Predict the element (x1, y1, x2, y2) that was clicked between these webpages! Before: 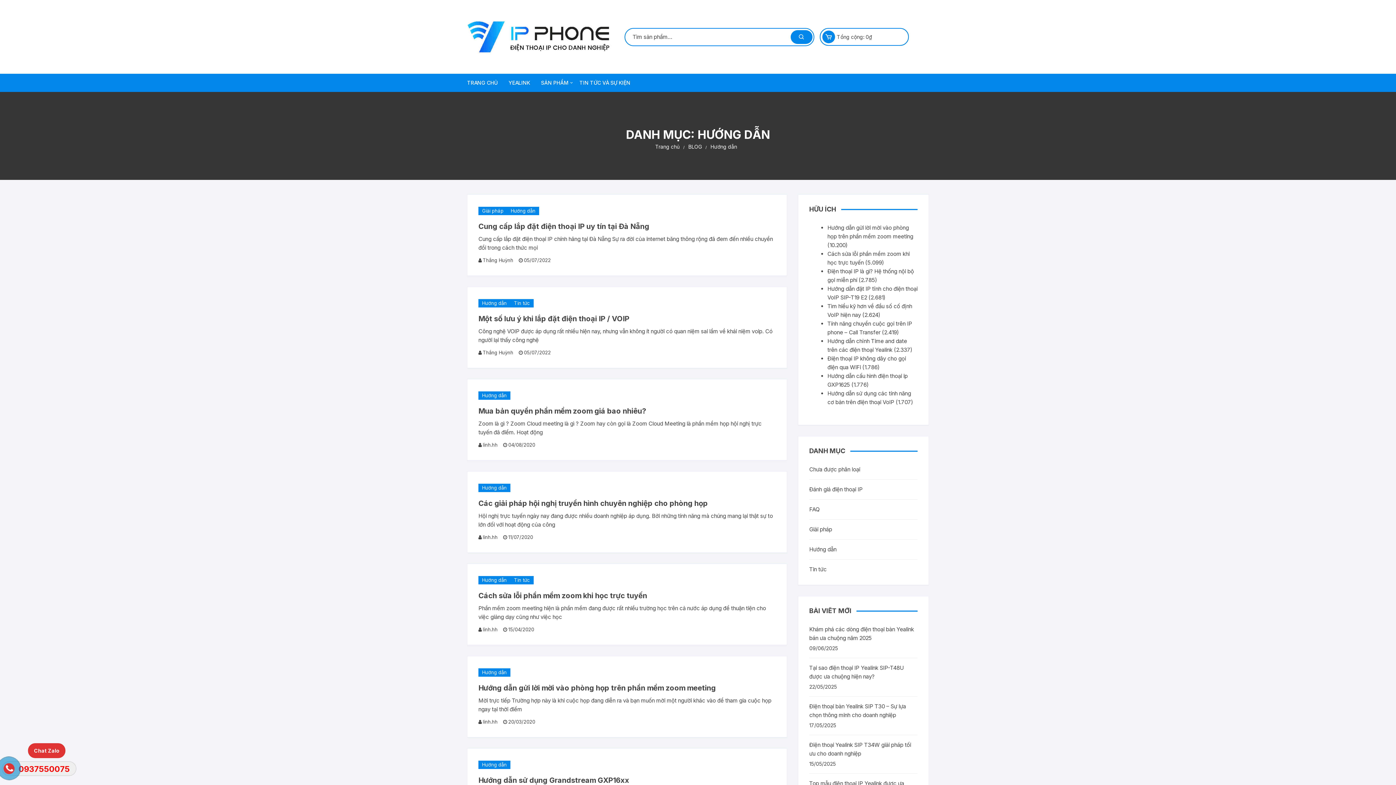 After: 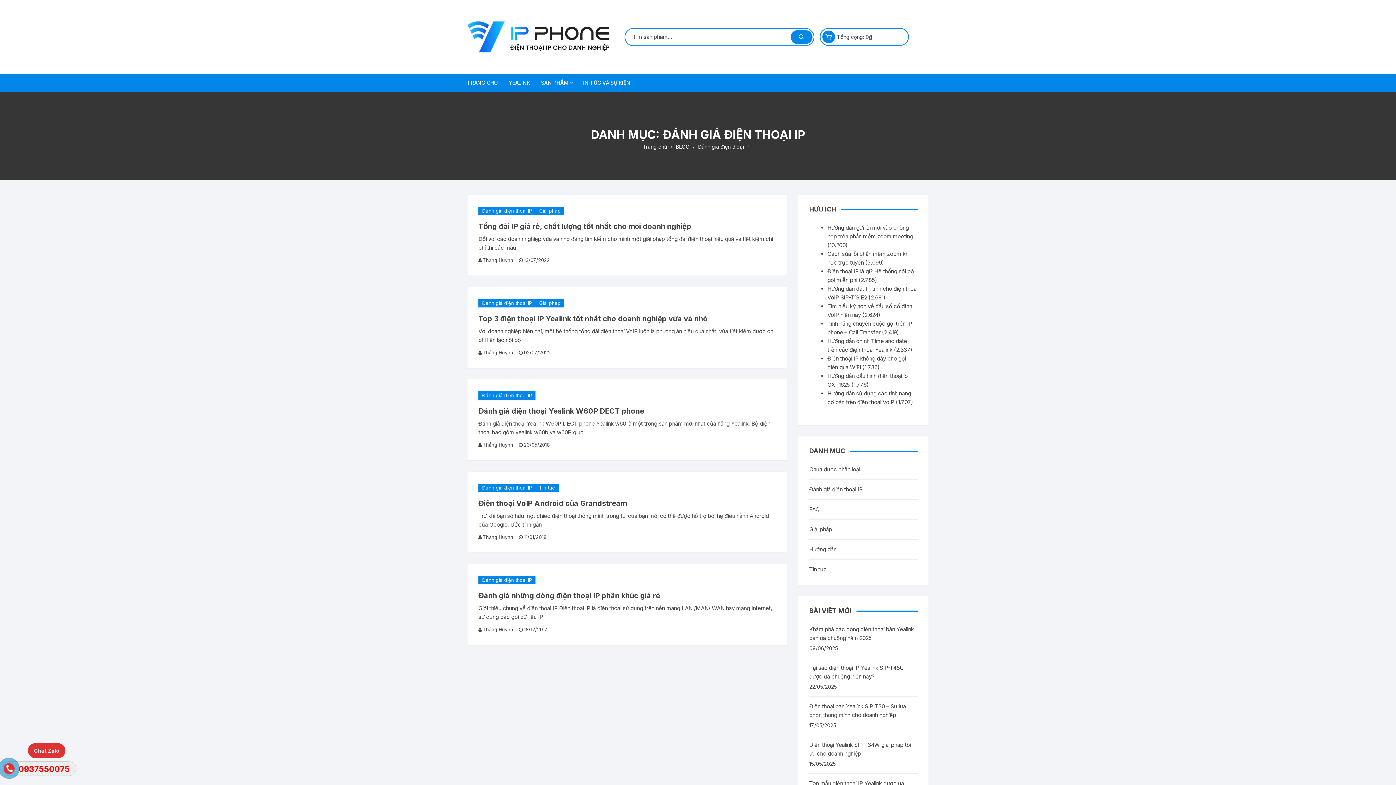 Action: bbox: (809, 485, 862, 494) label: Đánh giá điện thoại IP